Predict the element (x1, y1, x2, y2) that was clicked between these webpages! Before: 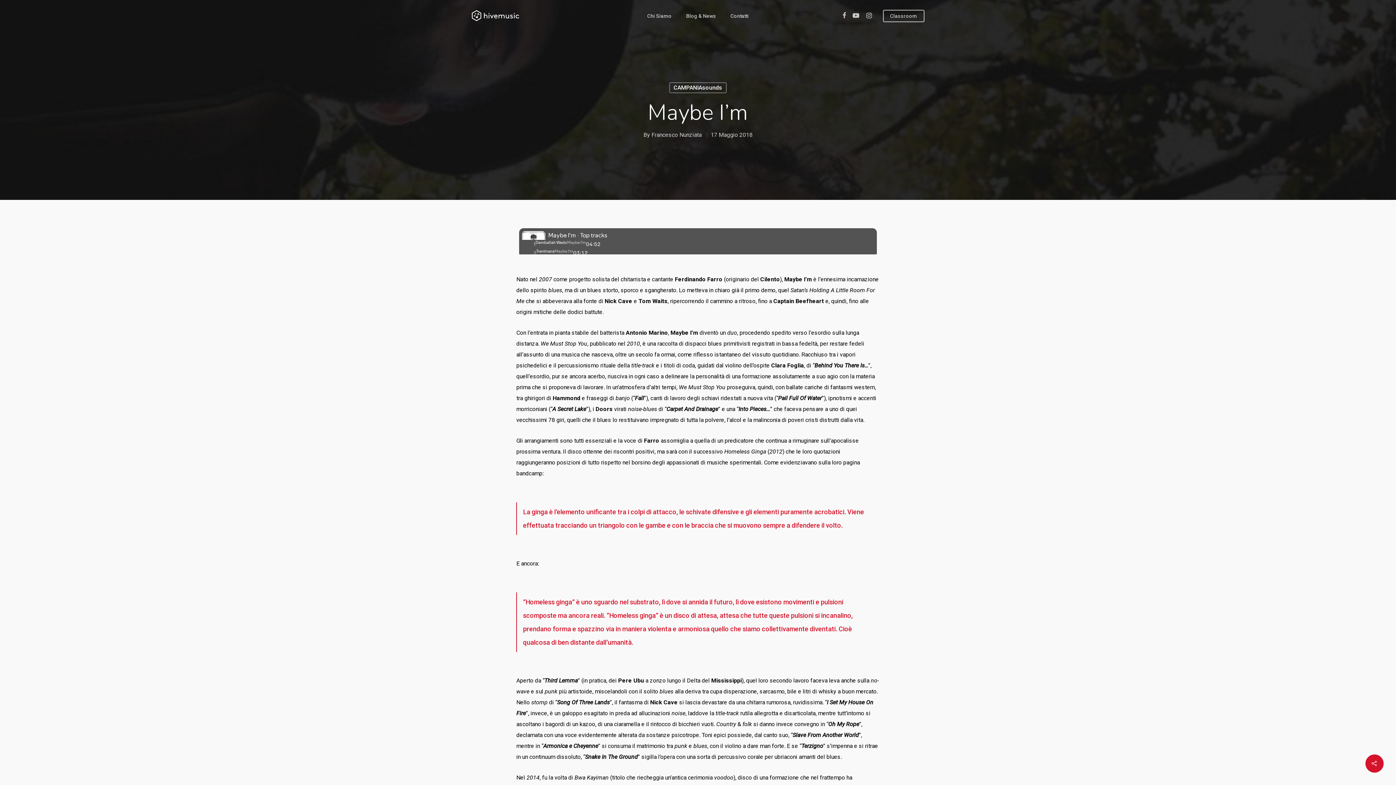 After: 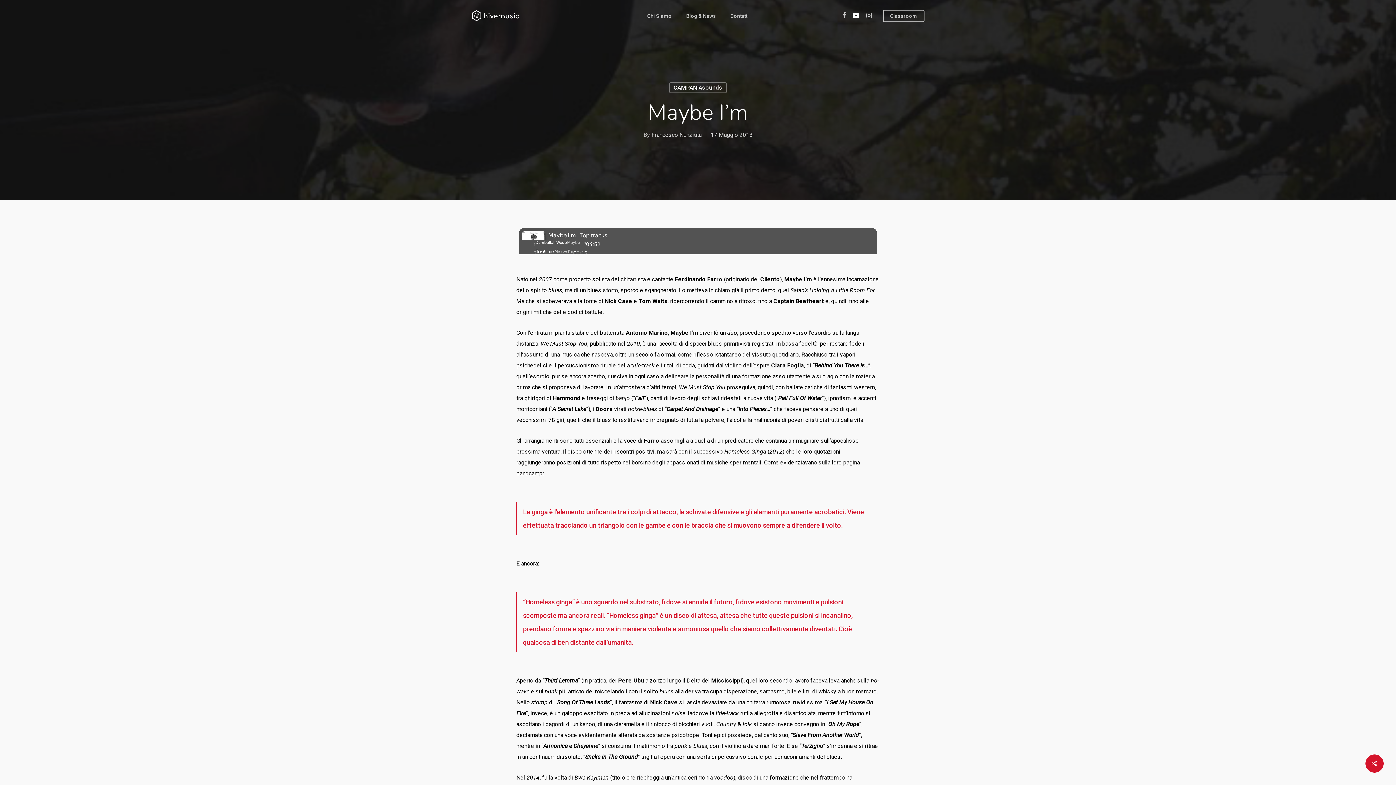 Action: bbox: (849, 11, 862, 19)